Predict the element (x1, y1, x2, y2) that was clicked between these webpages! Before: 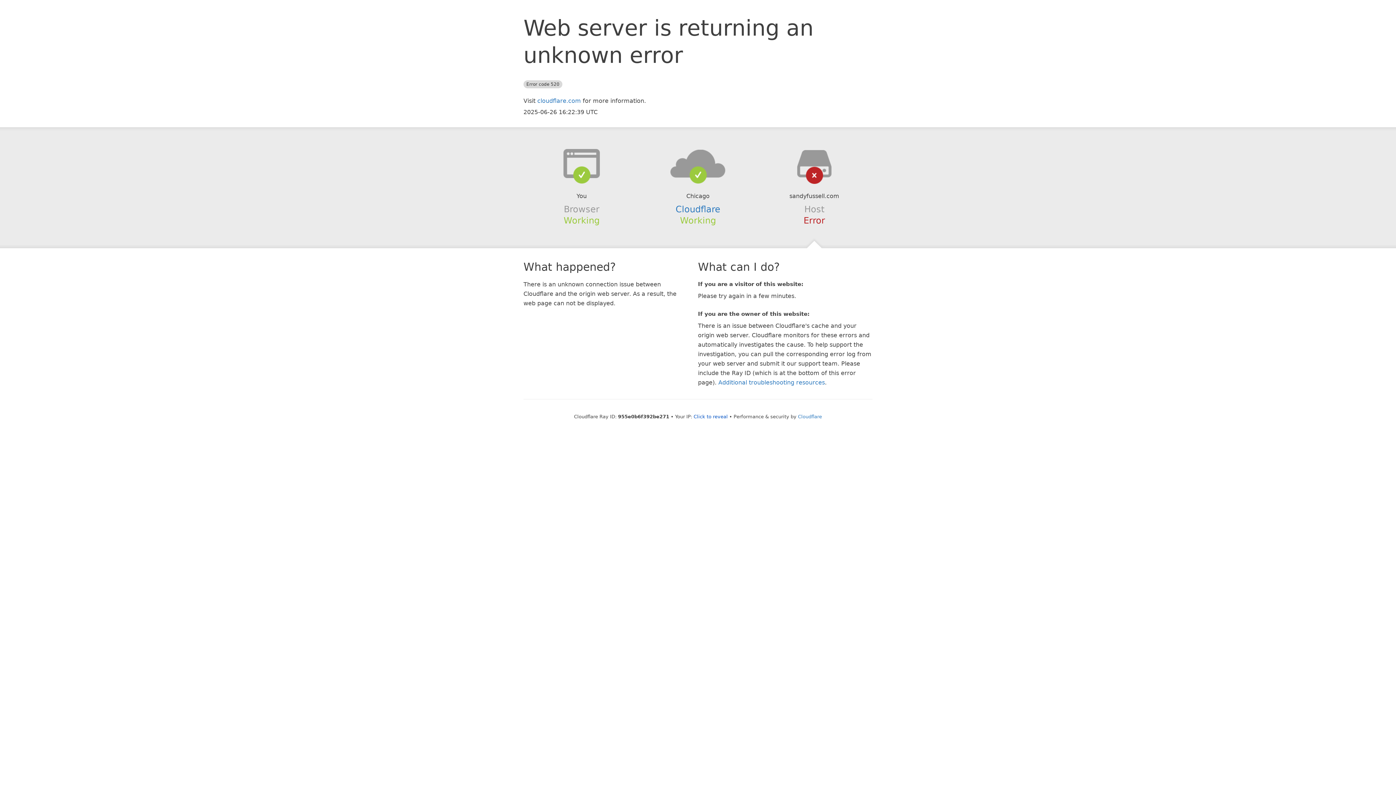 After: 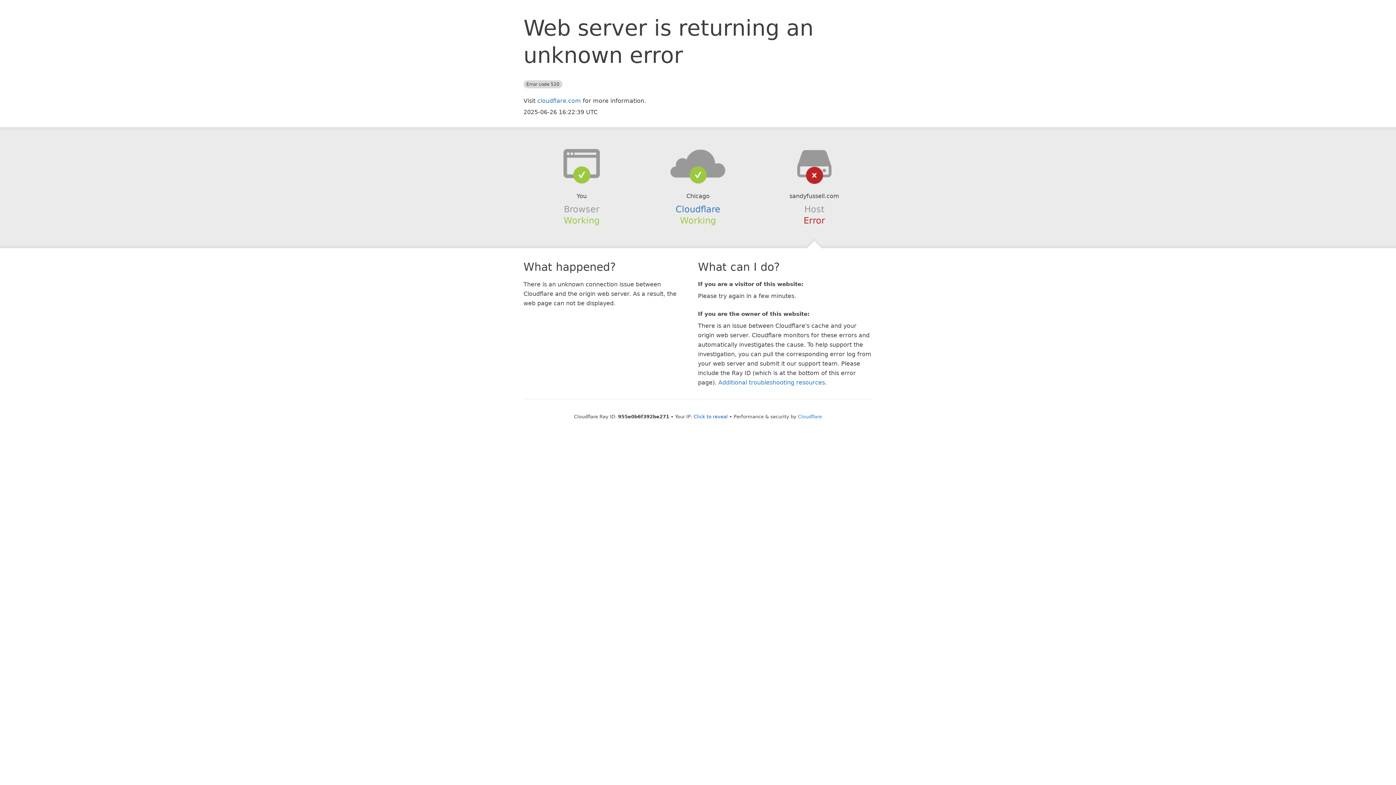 Action: bbox: (639, 148, 756, 178)